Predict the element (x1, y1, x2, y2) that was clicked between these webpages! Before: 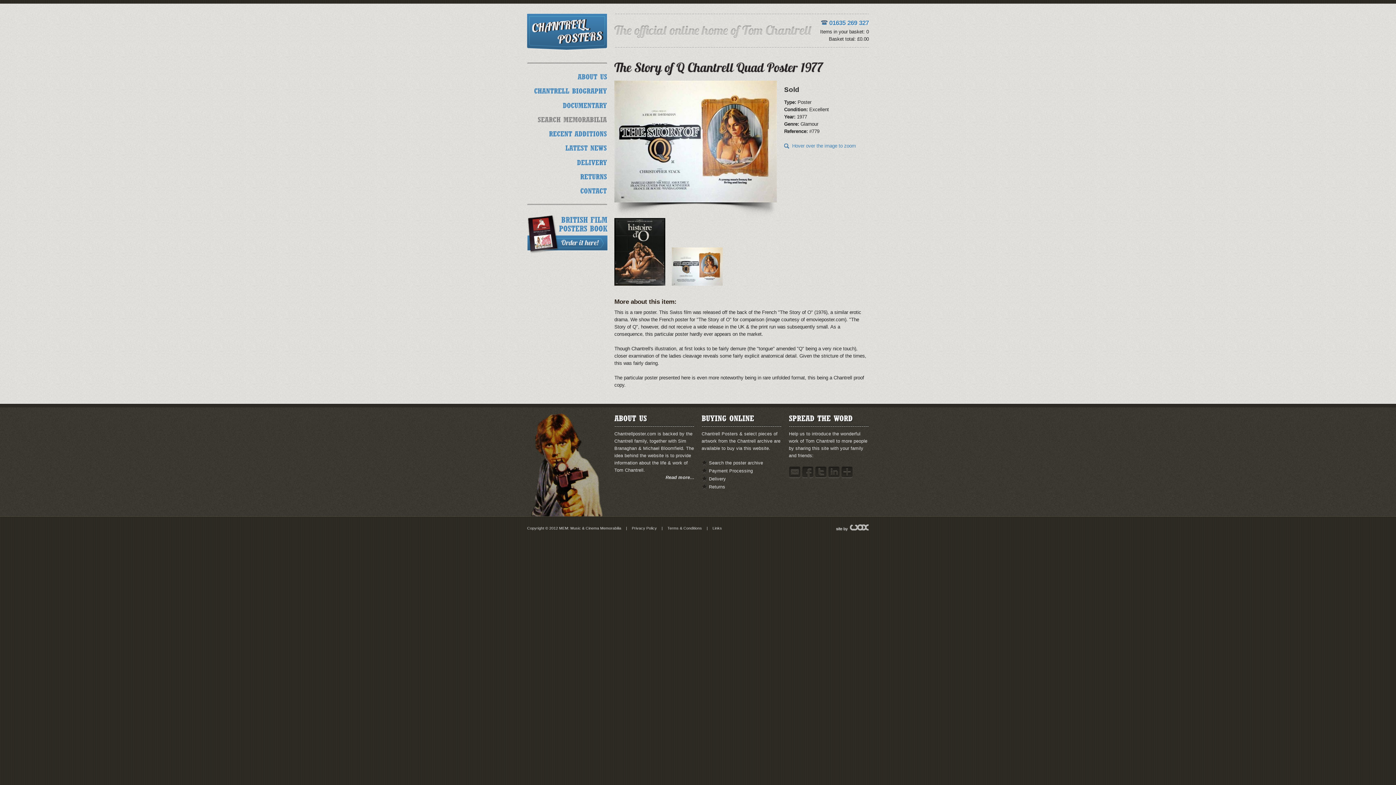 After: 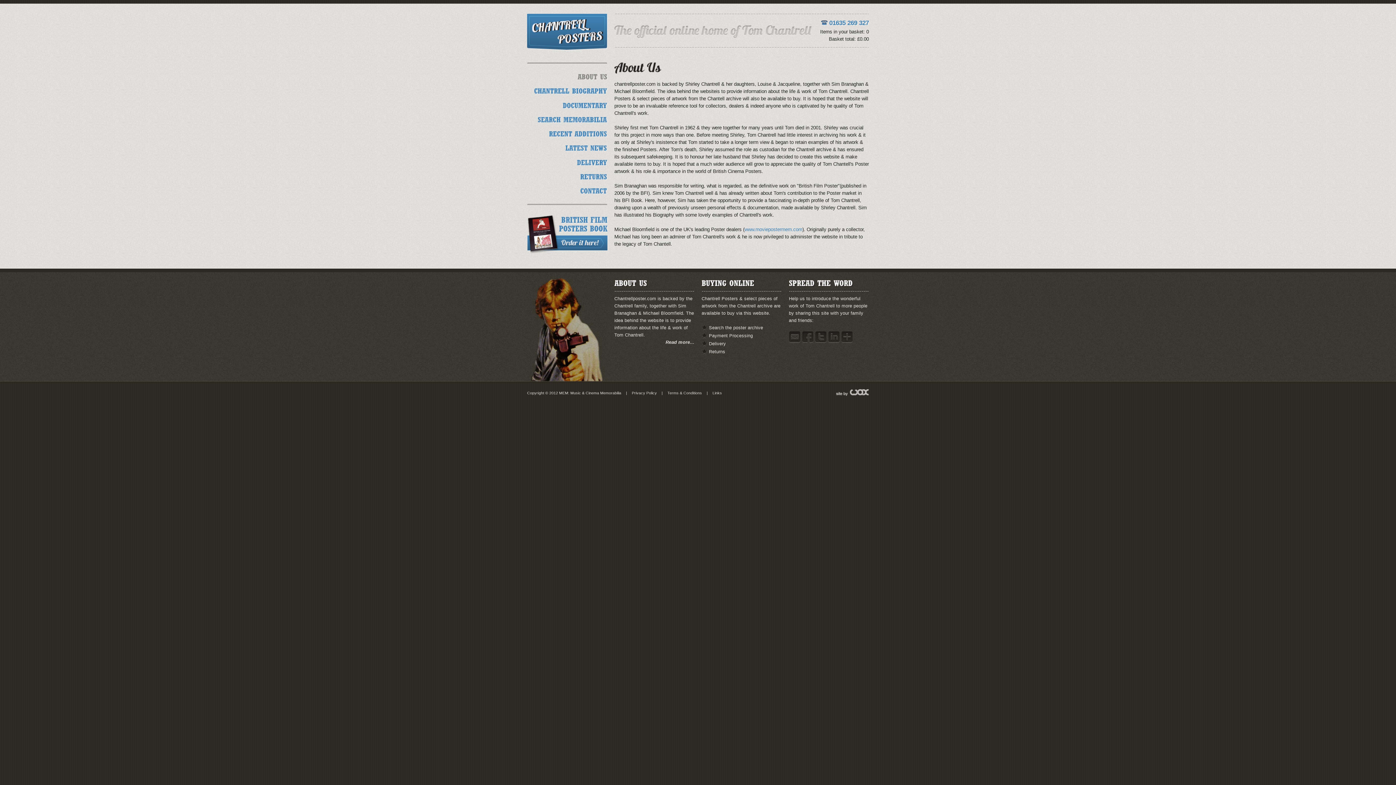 Action: label: Read more... bbox: (665, 475, 694, 480)